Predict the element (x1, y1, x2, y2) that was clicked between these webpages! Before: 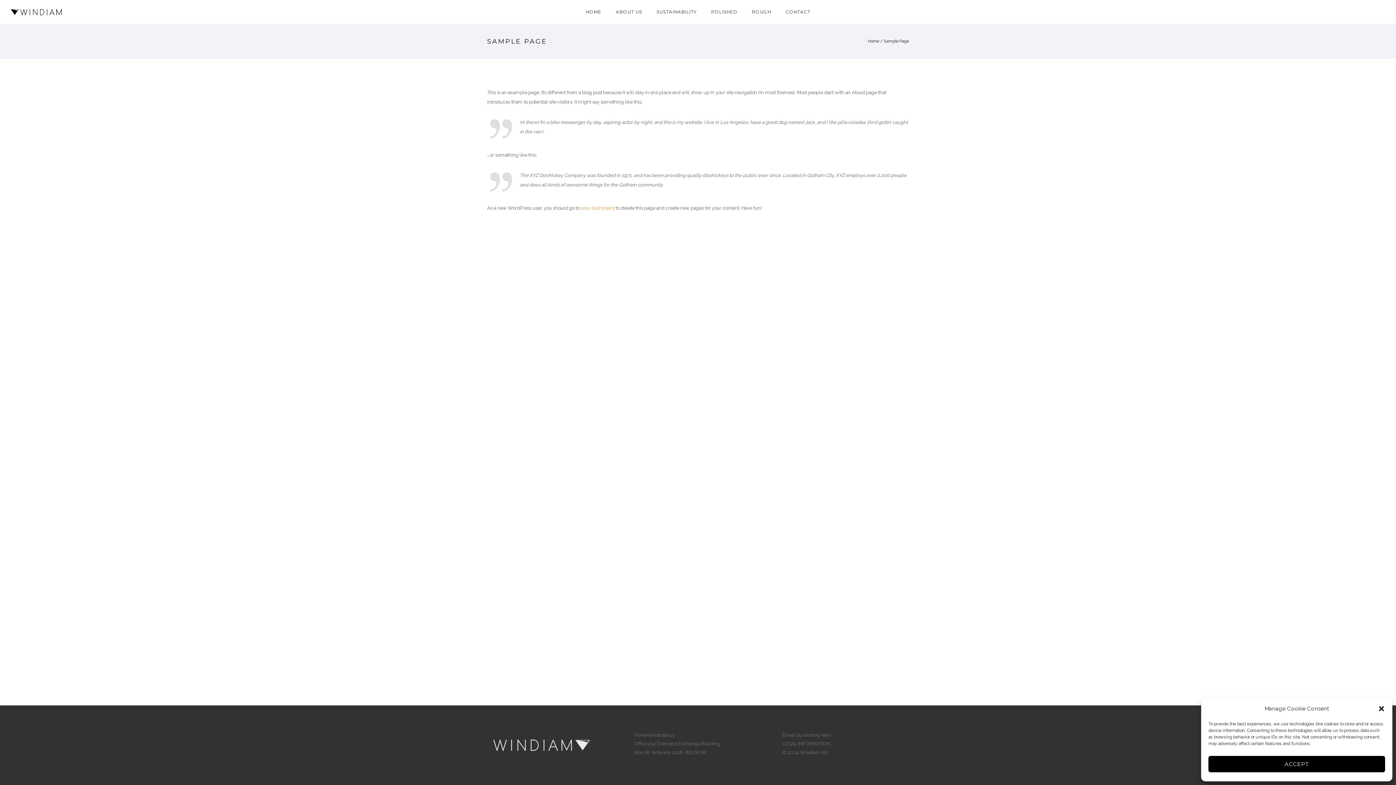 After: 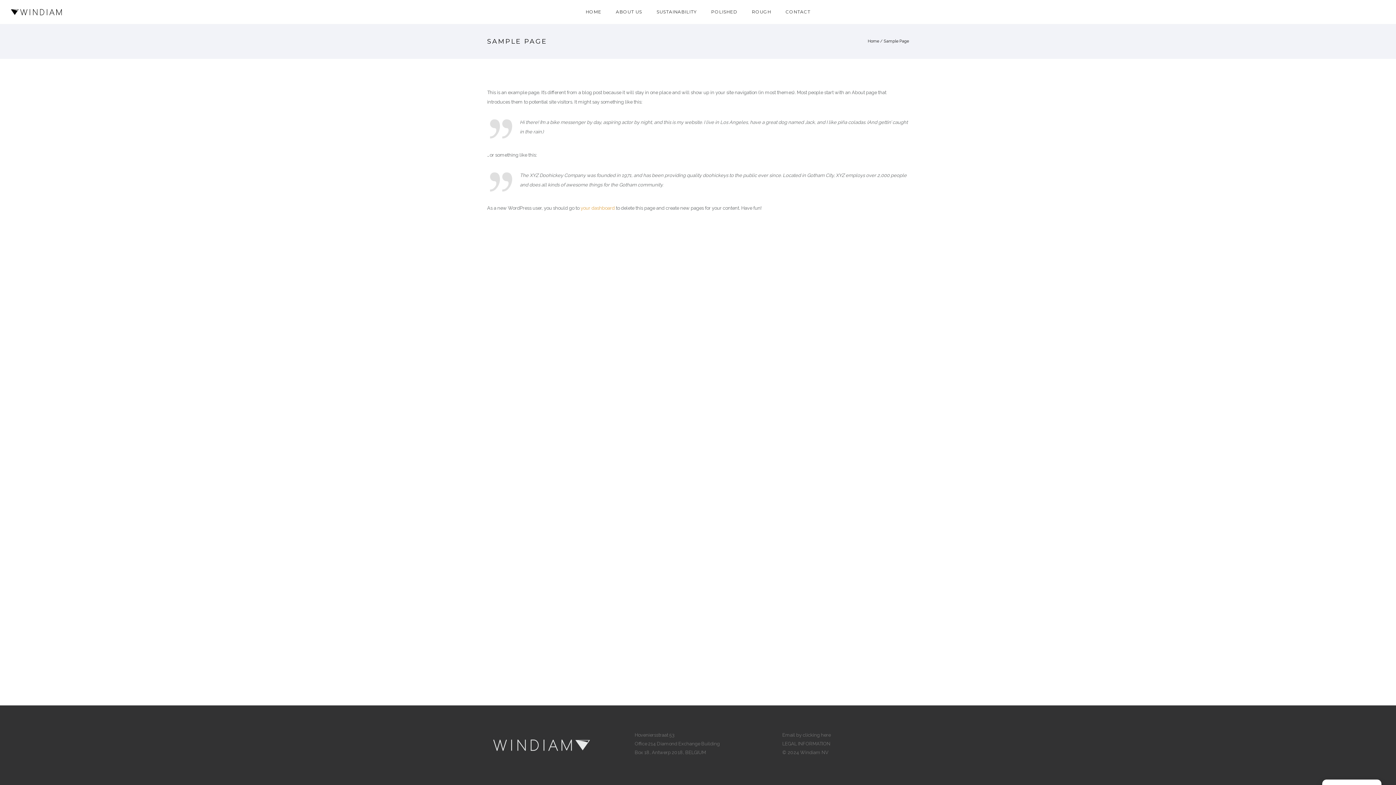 Action: bbox: (1208, 756, 1385, 772) label: ACCEPT